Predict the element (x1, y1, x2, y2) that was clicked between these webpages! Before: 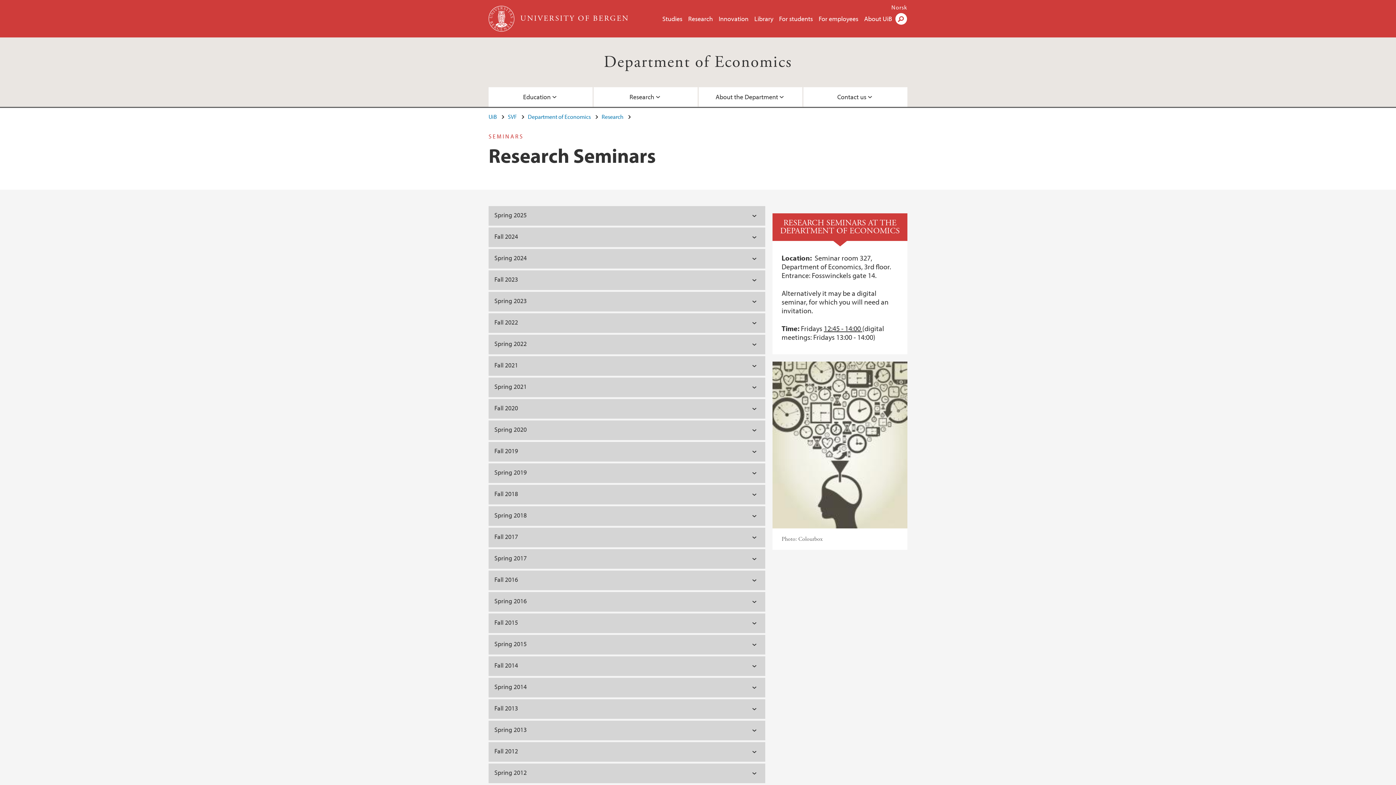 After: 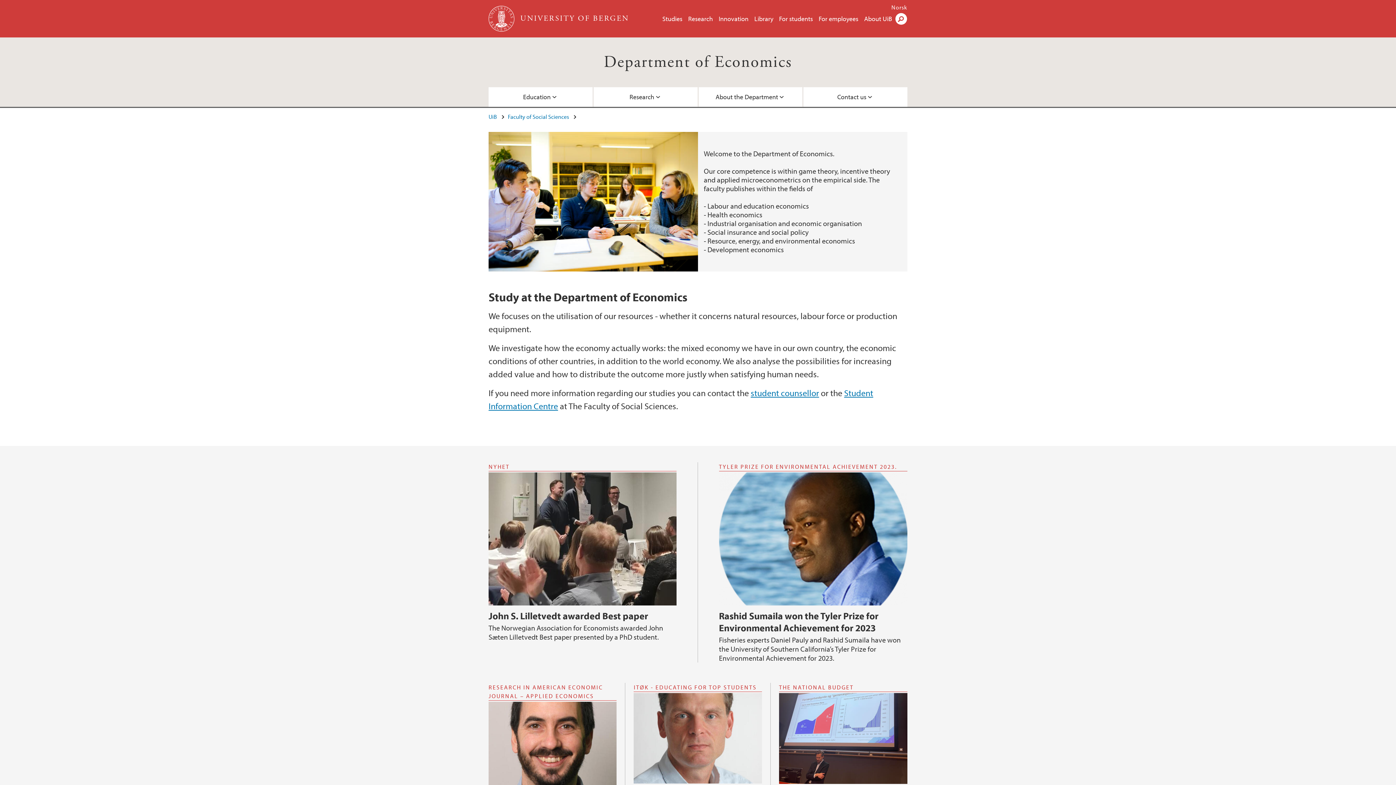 Action: label: Research bbox: (593, 87, 697, 106)